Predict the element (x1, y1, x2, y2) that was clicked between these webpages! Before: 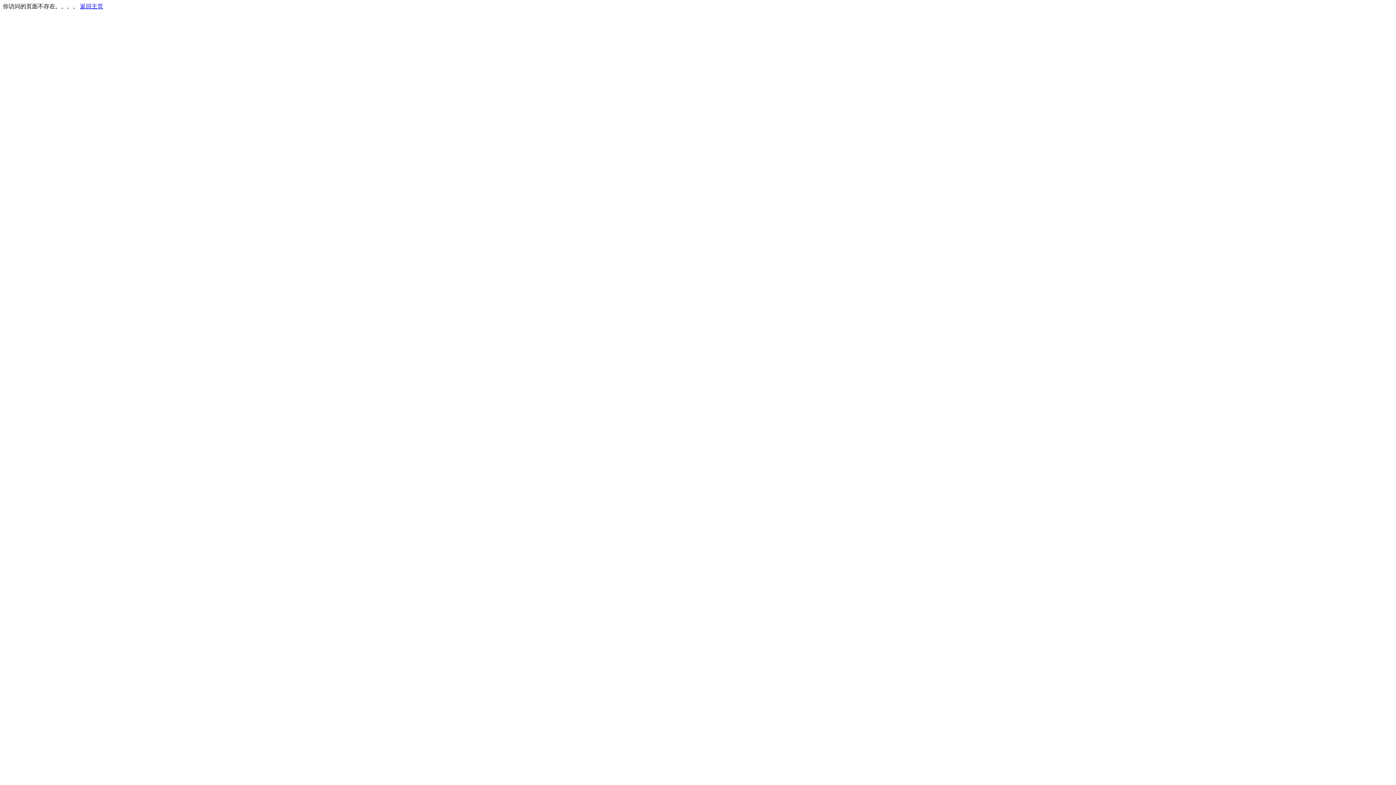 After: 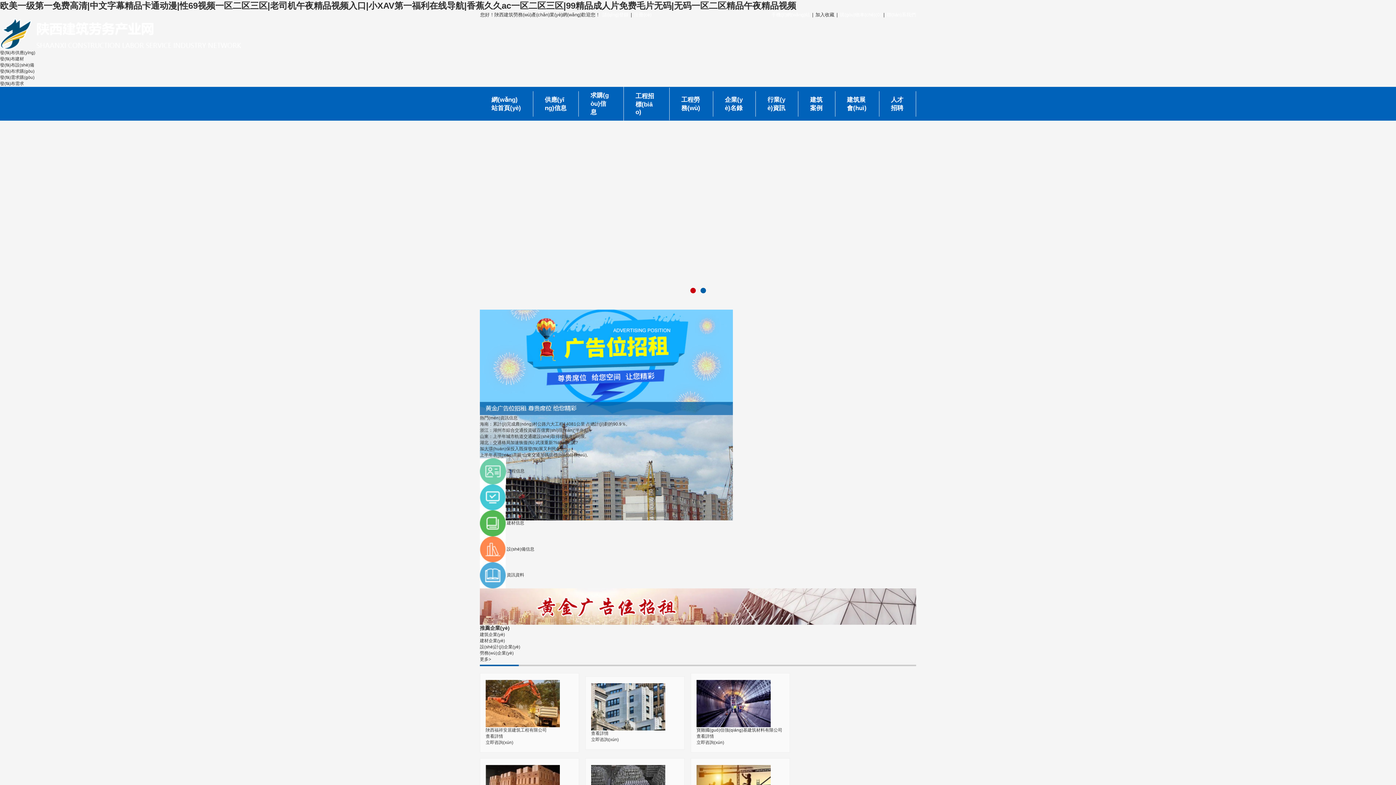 Action: label: 返回主页 bbox: (80, 3, 103, 9)